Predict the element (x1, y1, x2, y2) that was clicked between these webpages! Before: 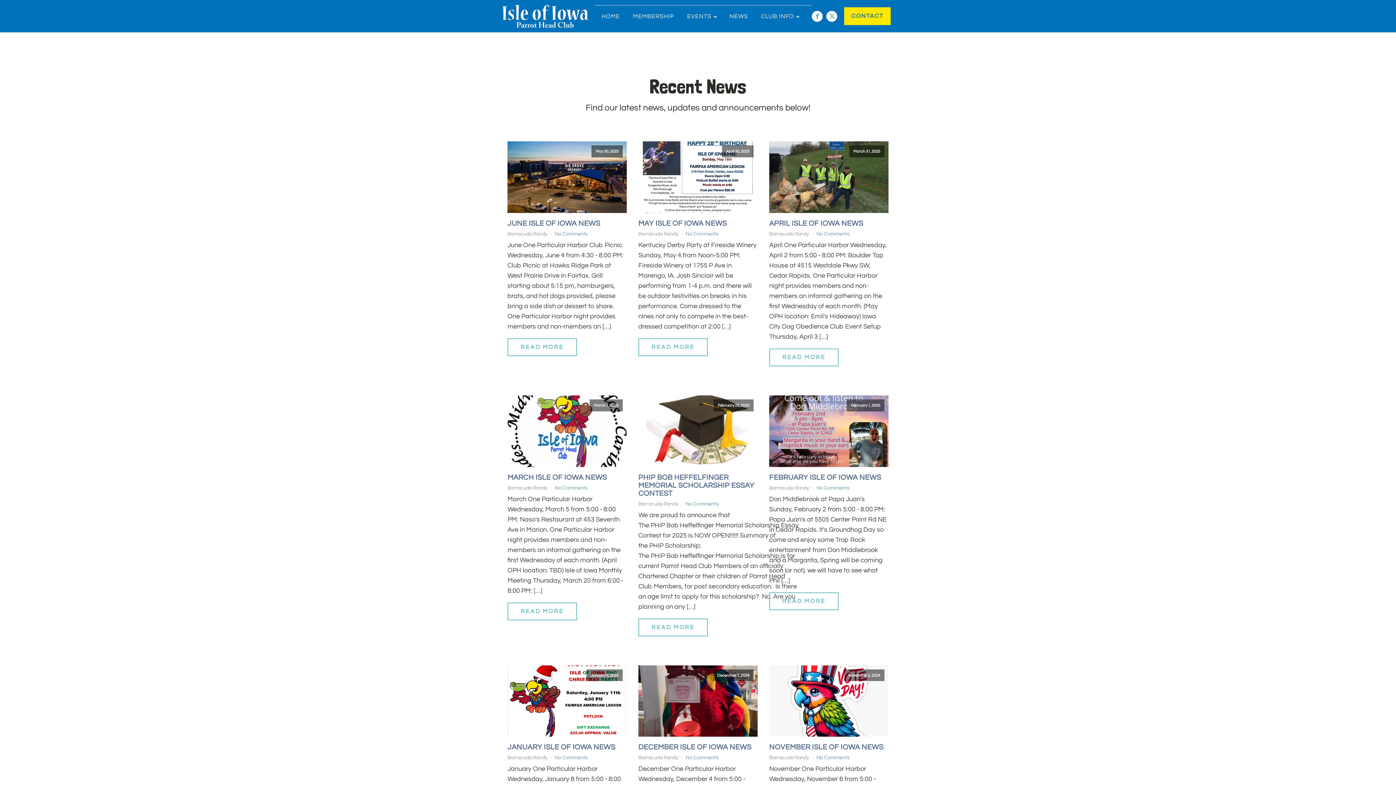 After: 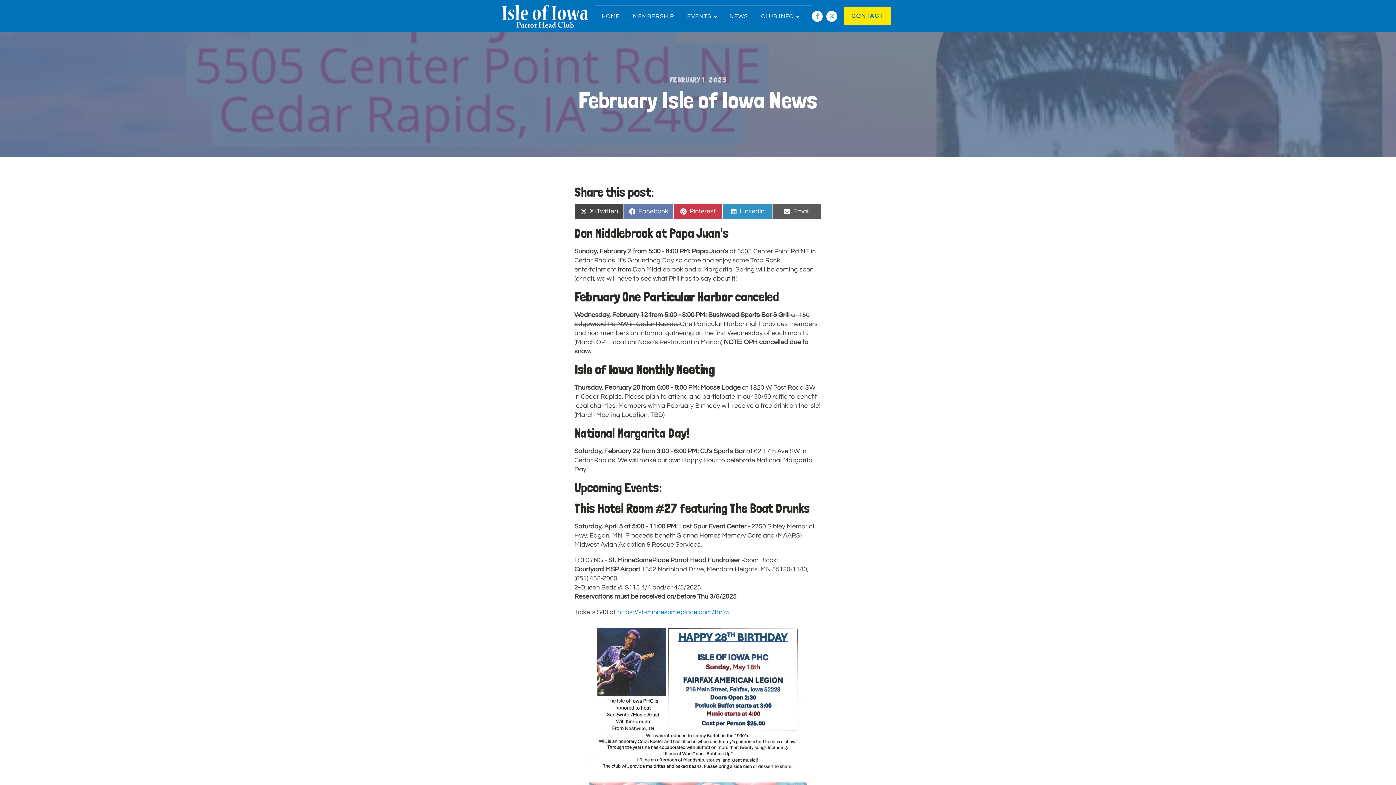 Action: bbox: (769, 592, 838, 610) label: READ MORE